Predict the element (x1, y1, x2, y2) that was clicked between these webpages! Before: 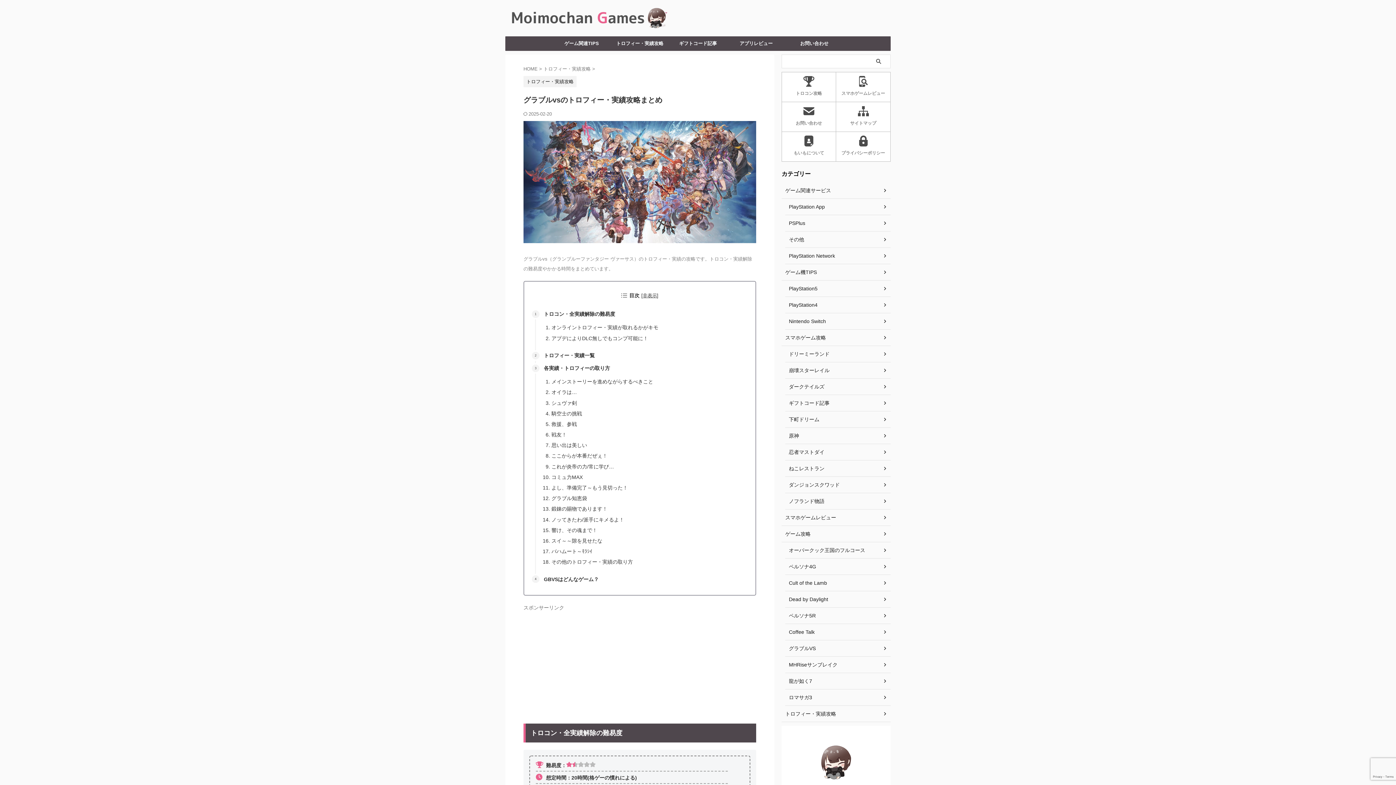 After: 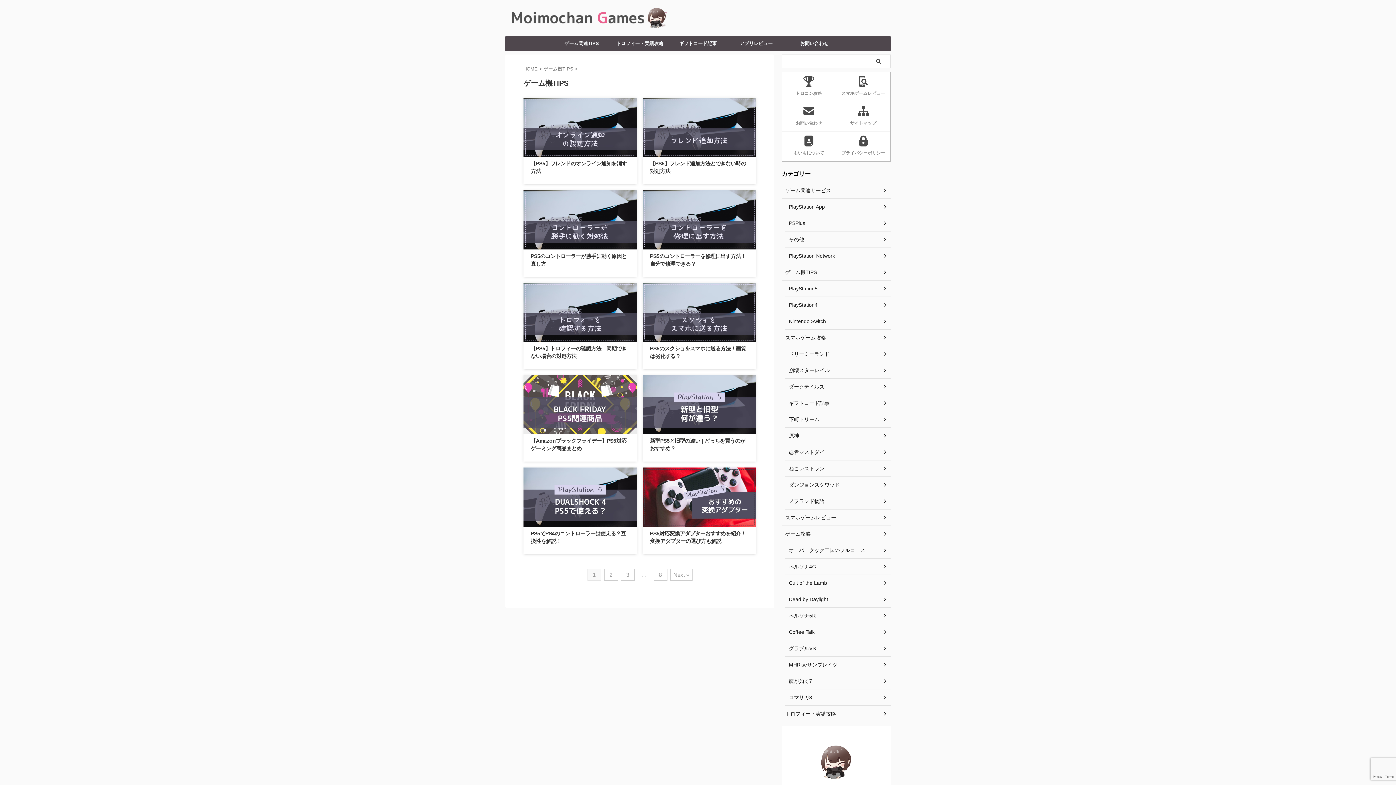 Action: label: ゲーム関連TIPS bbox: (552, 36, 610, 50)